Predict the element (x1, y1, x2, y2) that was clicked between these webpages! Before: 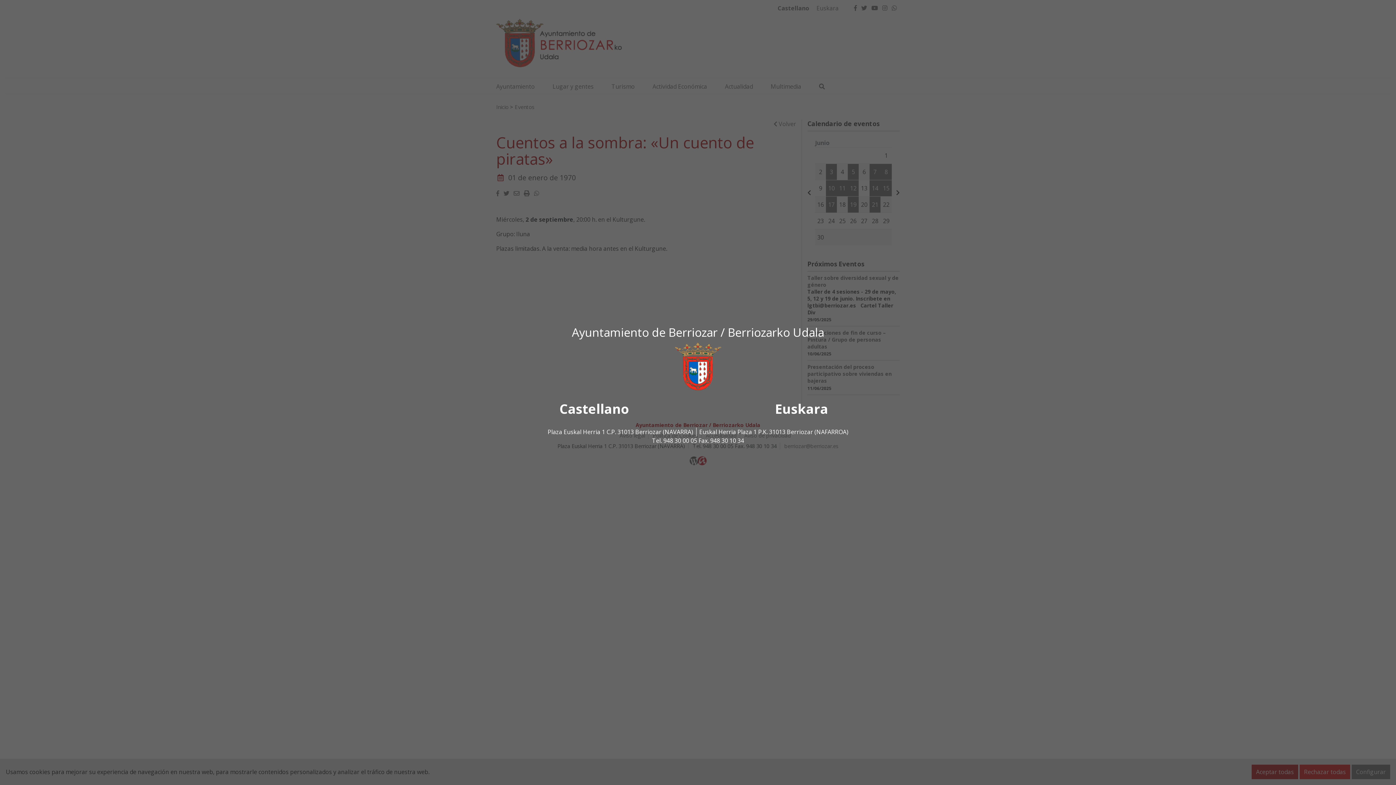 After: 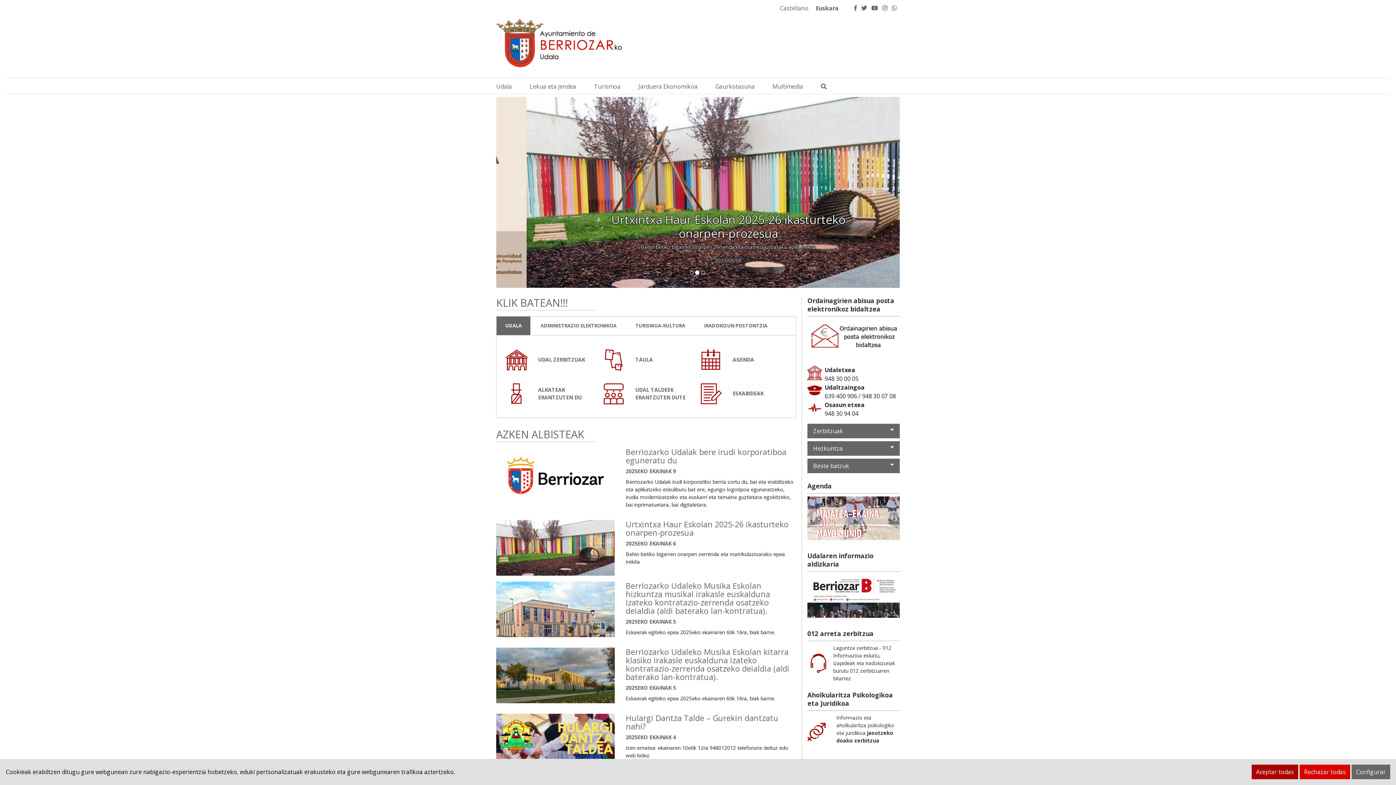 Action: label: Euskara bbox: (775, 400, 828, 418)